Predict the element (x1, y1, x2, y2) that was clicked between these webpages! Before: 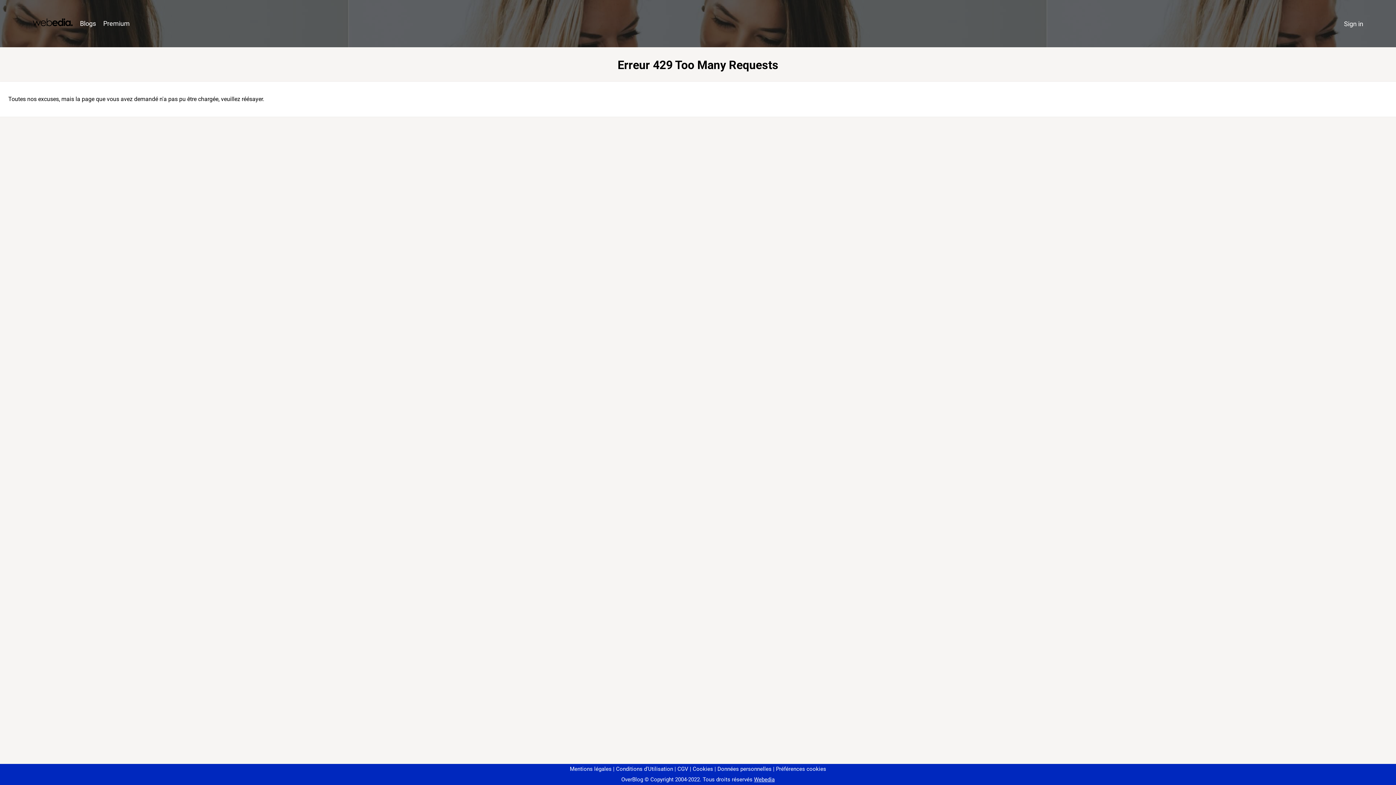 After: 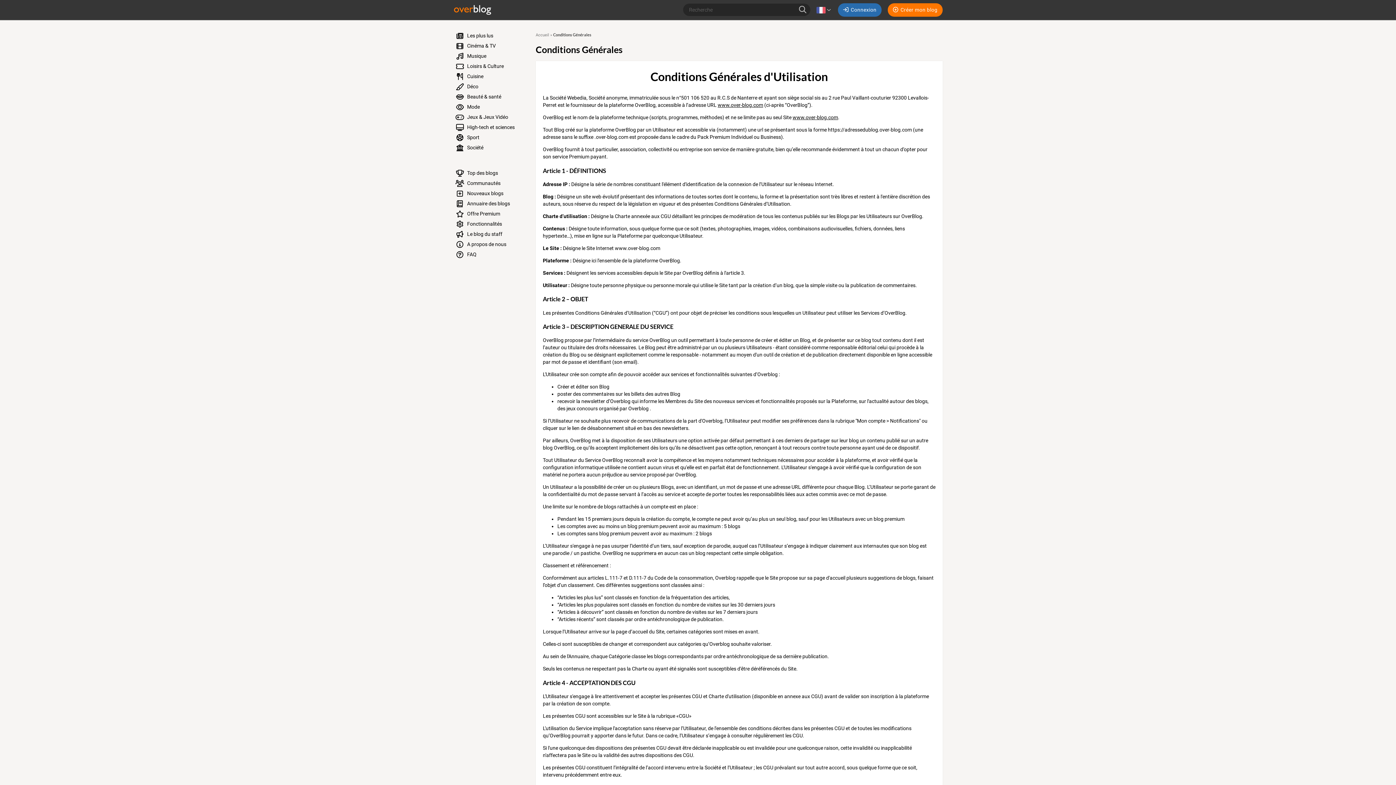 Action: bbox: (613, 766, 673, 772) label: Conditions d'Utilisation